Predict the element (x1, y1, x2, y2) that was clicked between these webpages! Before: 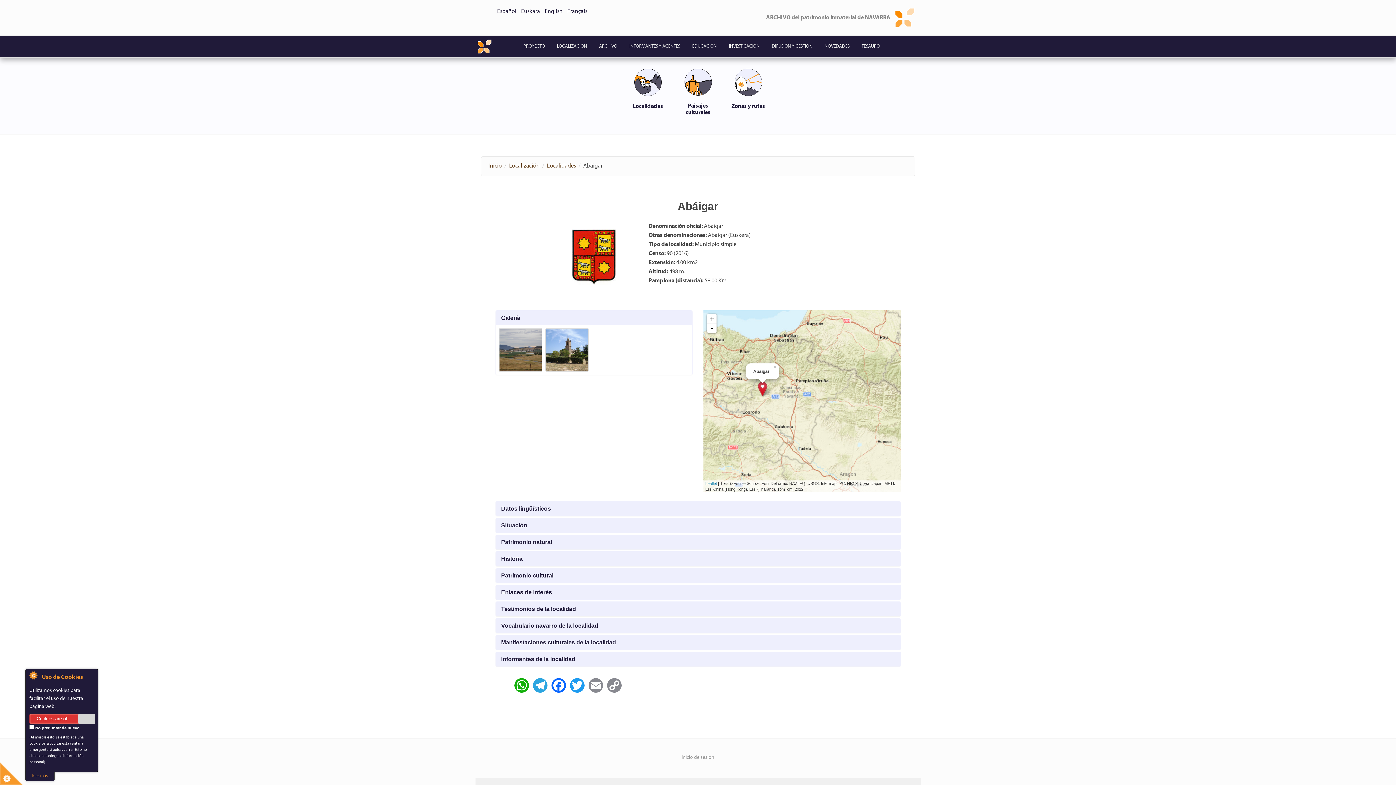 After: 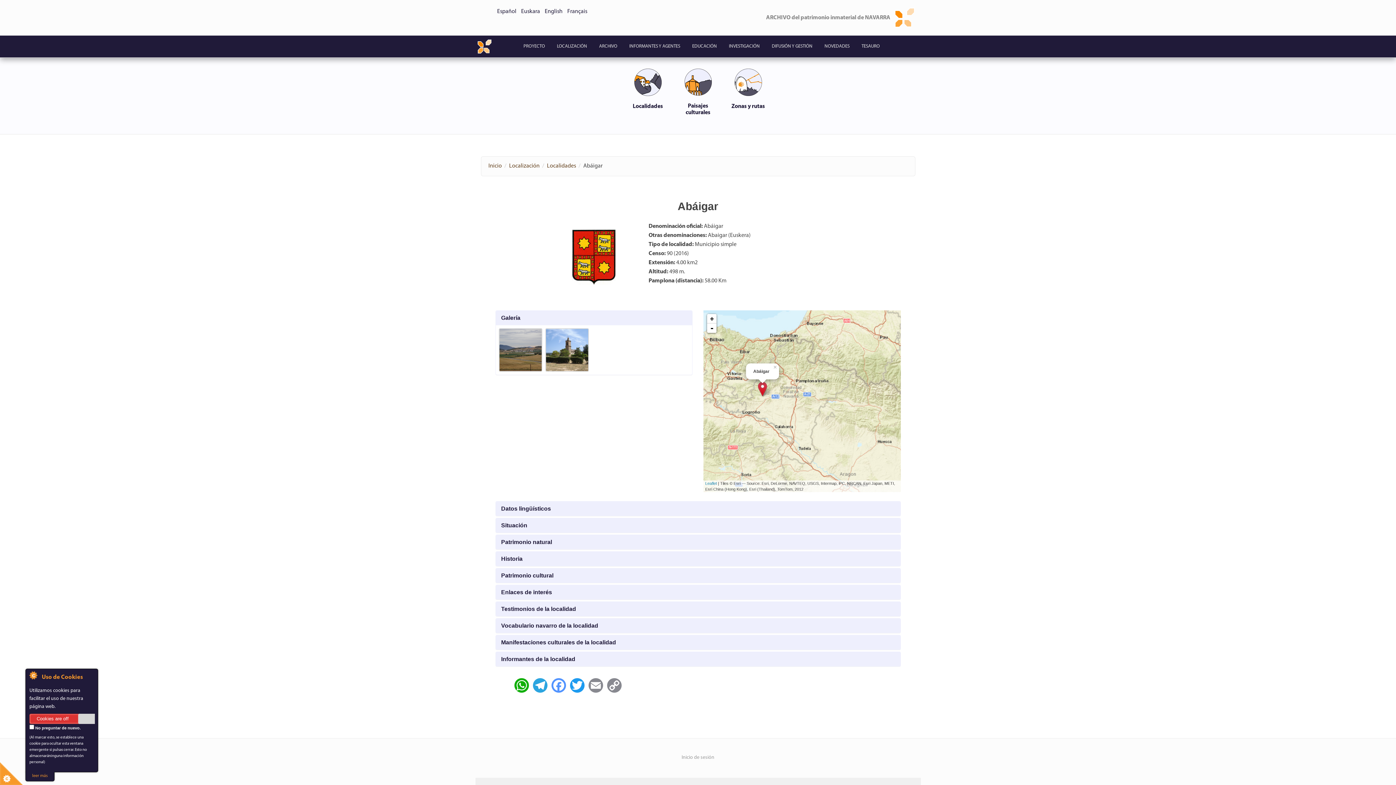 Action: bbox: (550, 678, 567, 693) label: Facebook